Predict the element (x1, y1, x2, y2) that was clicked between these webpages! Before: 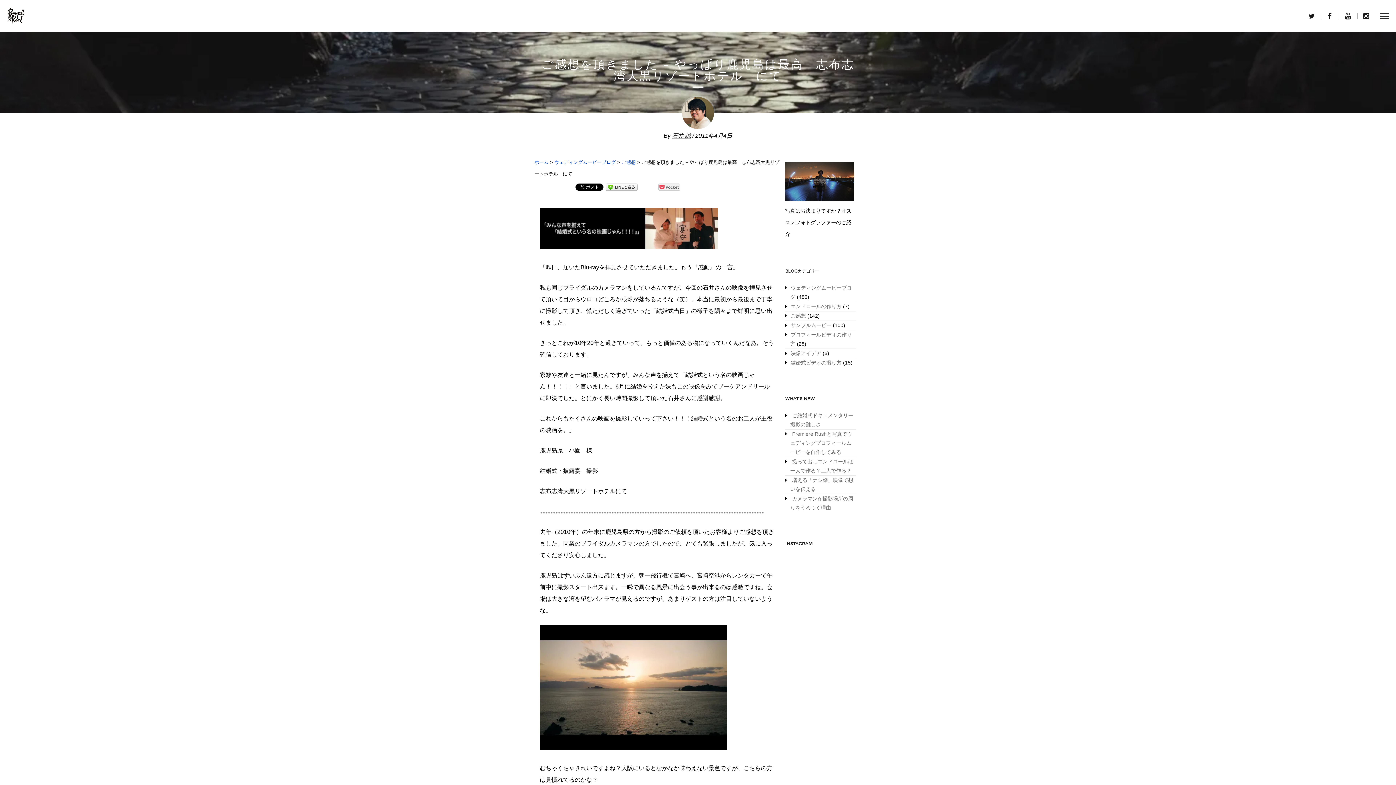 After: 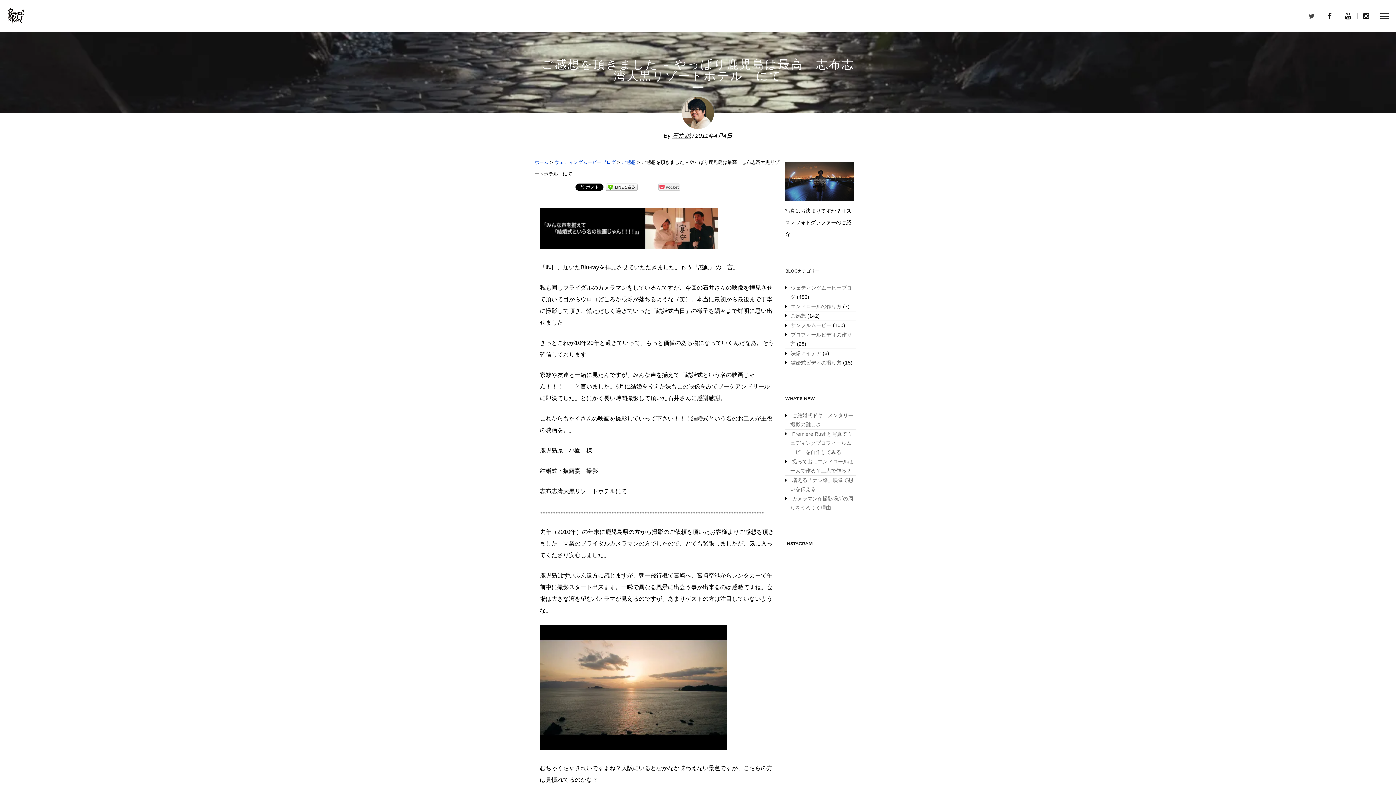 Action: bbox: (1302, 12, 1321, 19)